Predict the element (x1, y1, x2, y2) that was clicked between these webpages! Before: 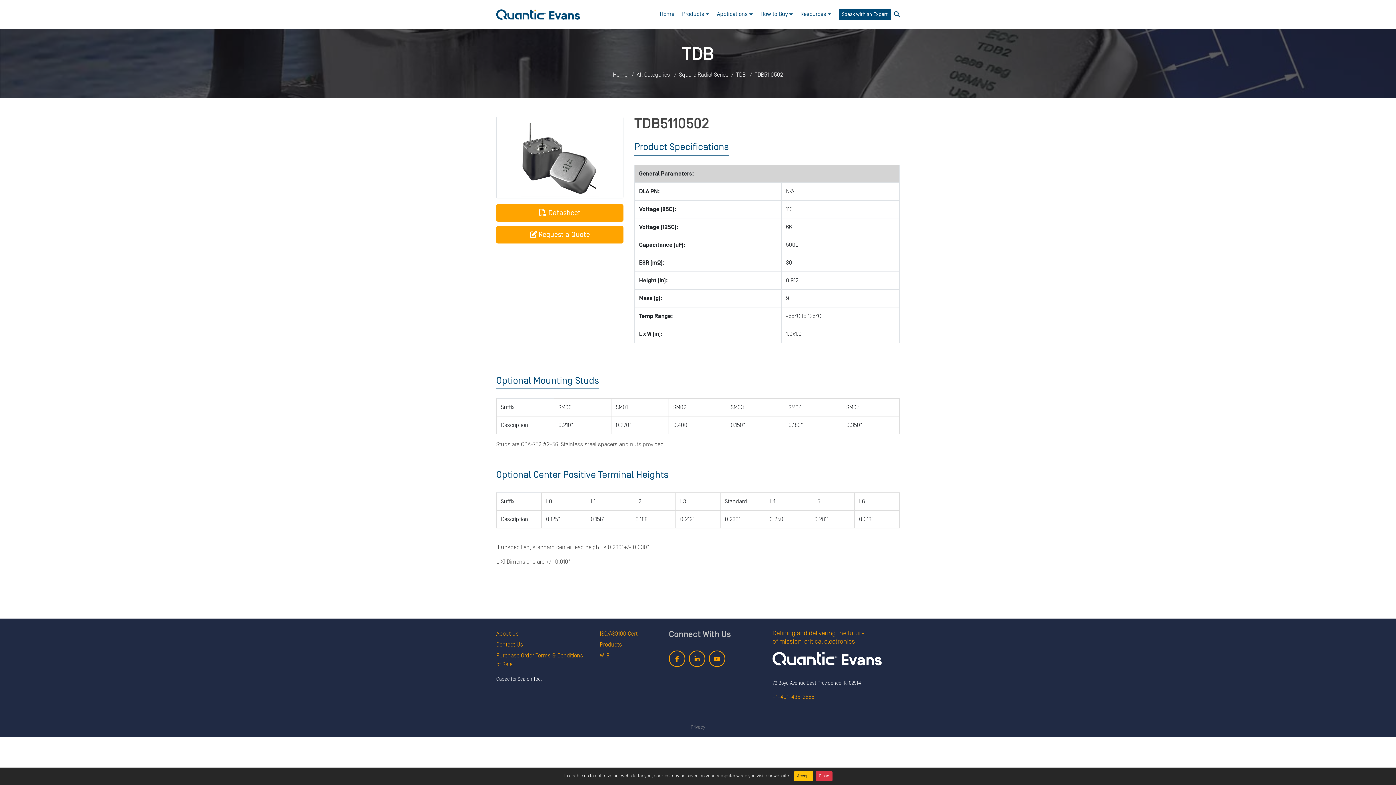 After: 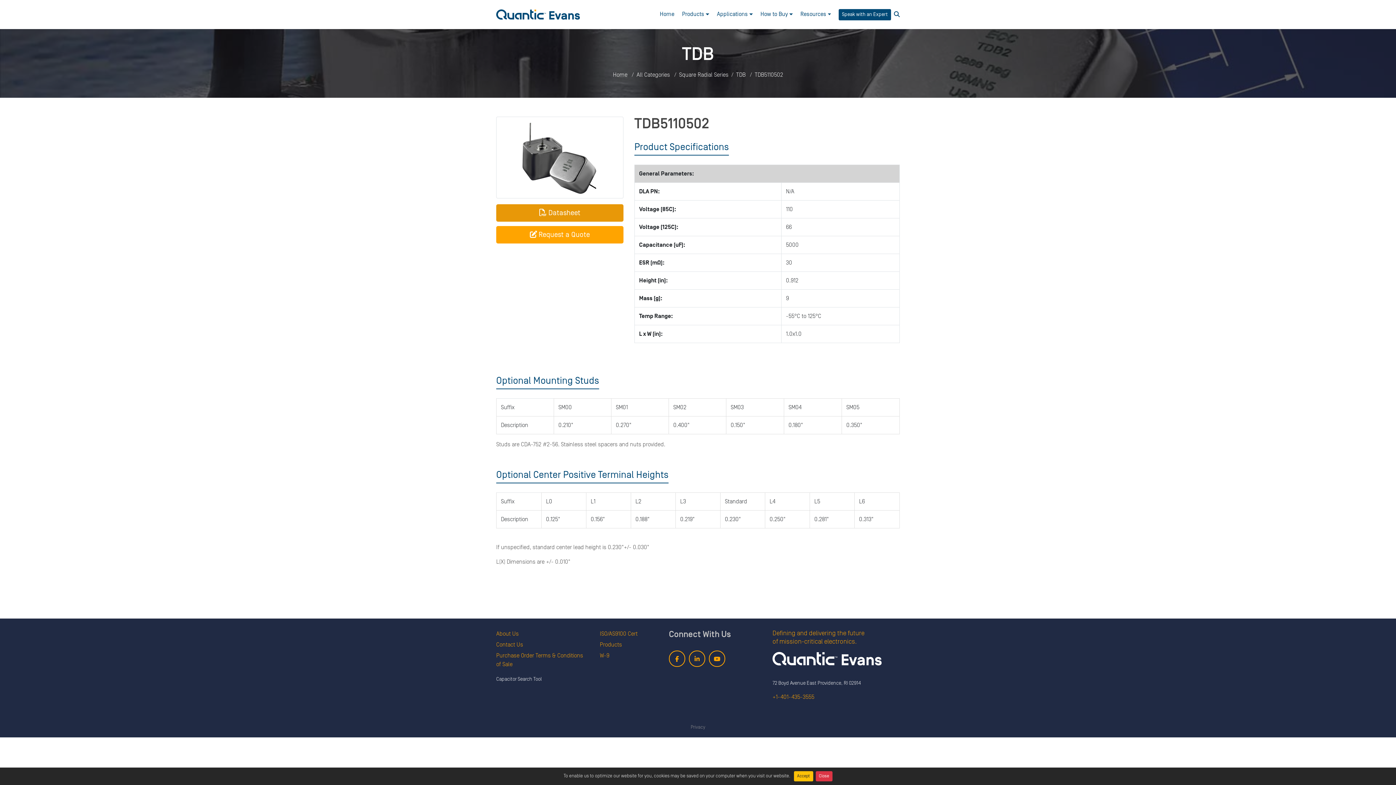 Action: bbox: (496, 204, 623, 221) label:  Datasheet